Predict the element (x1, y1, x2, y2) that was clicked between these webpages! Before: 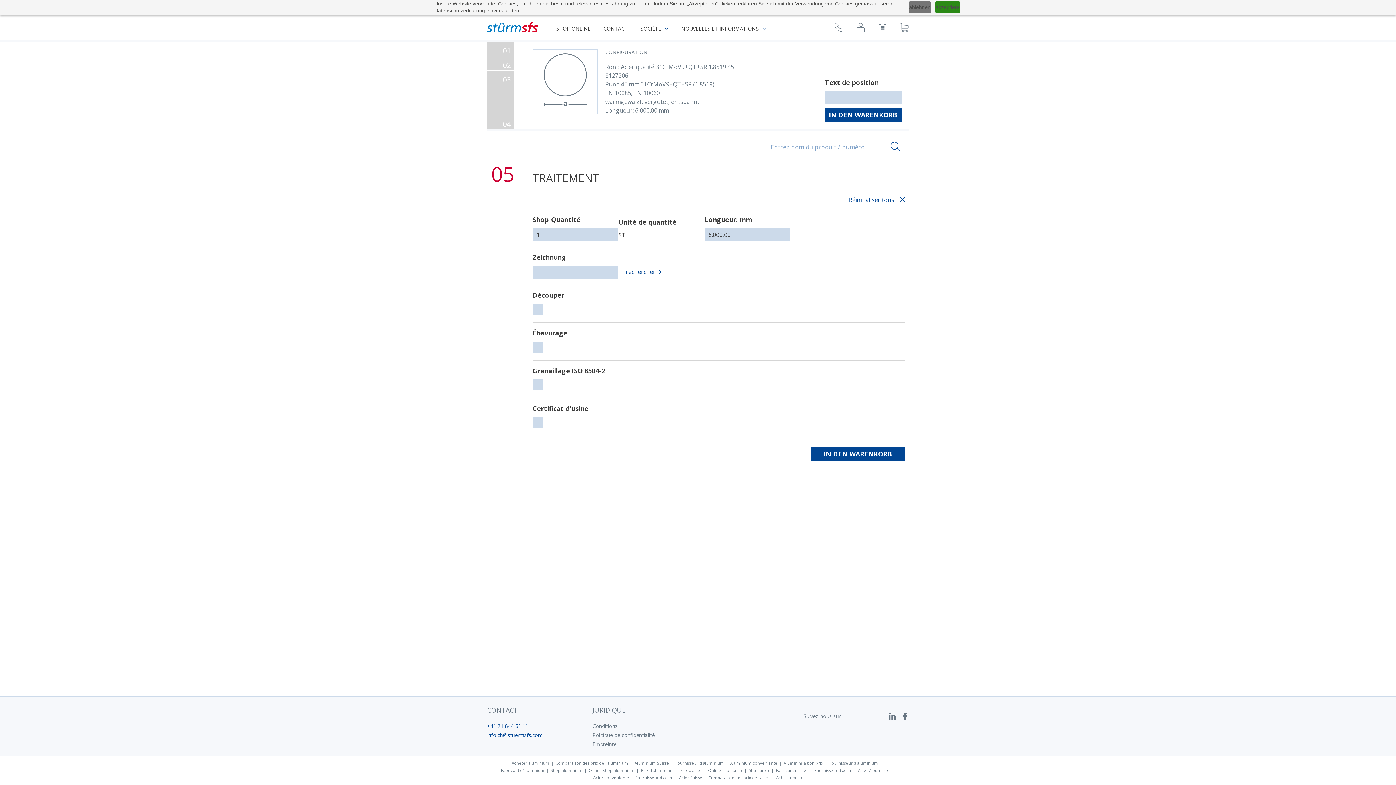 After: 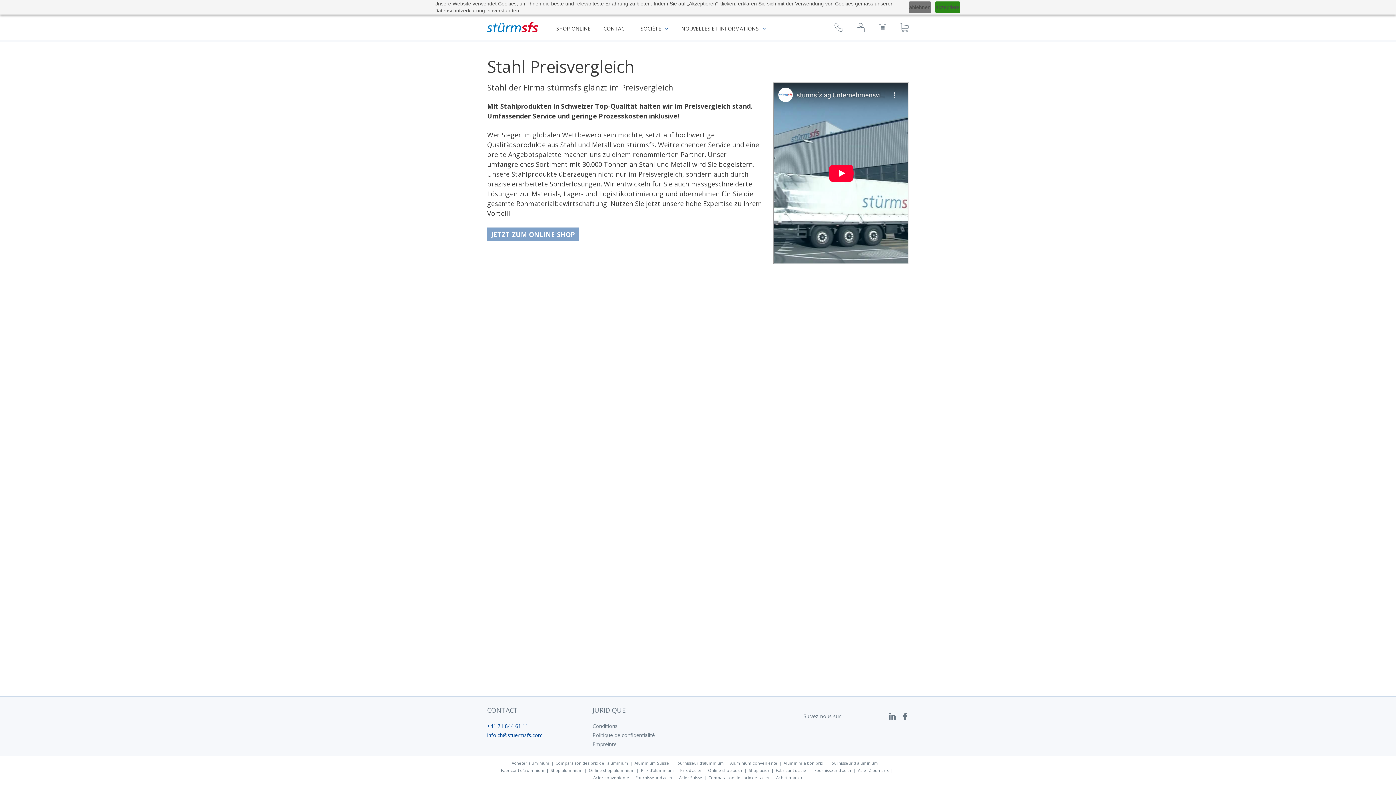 Action: bbox: (708, 774, 770, 781) label: Comparaison des prix de l'acier